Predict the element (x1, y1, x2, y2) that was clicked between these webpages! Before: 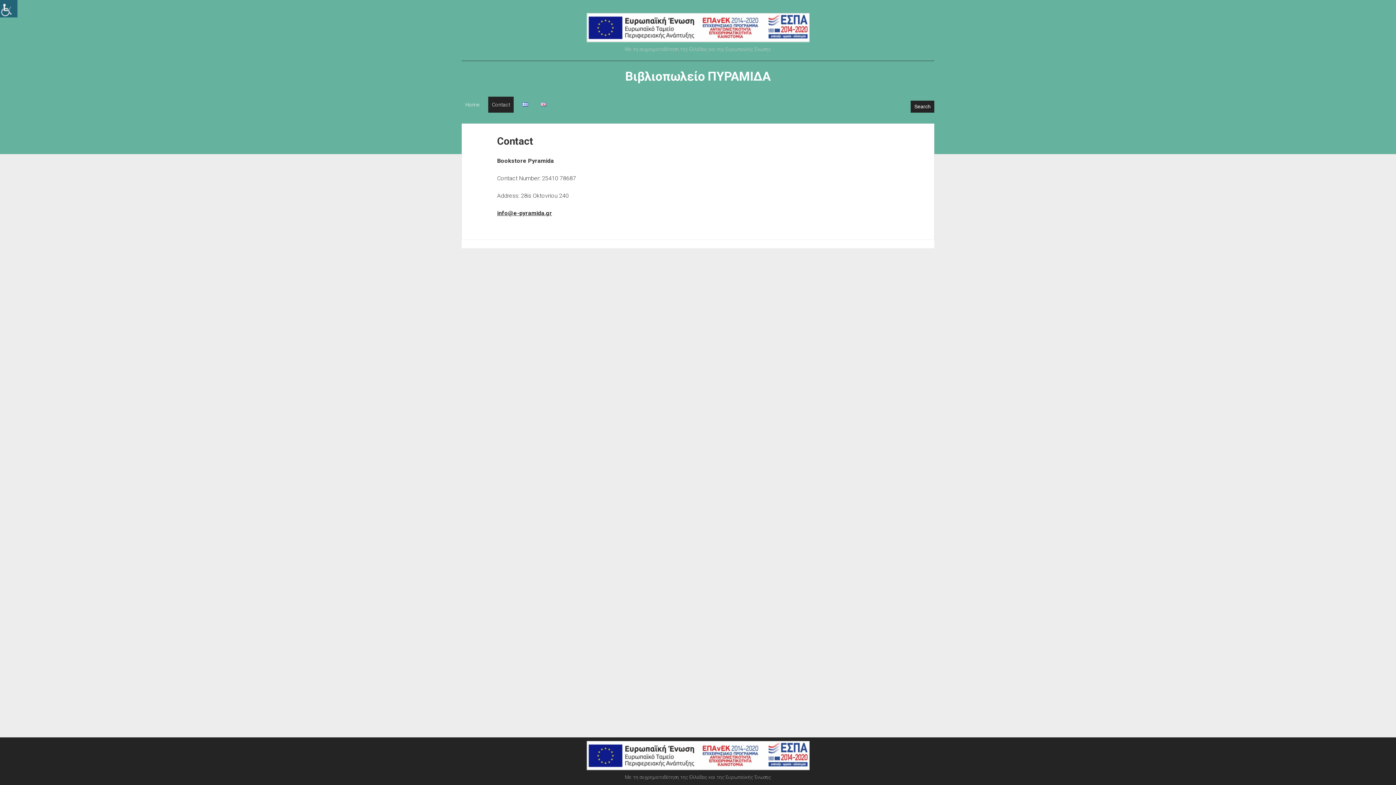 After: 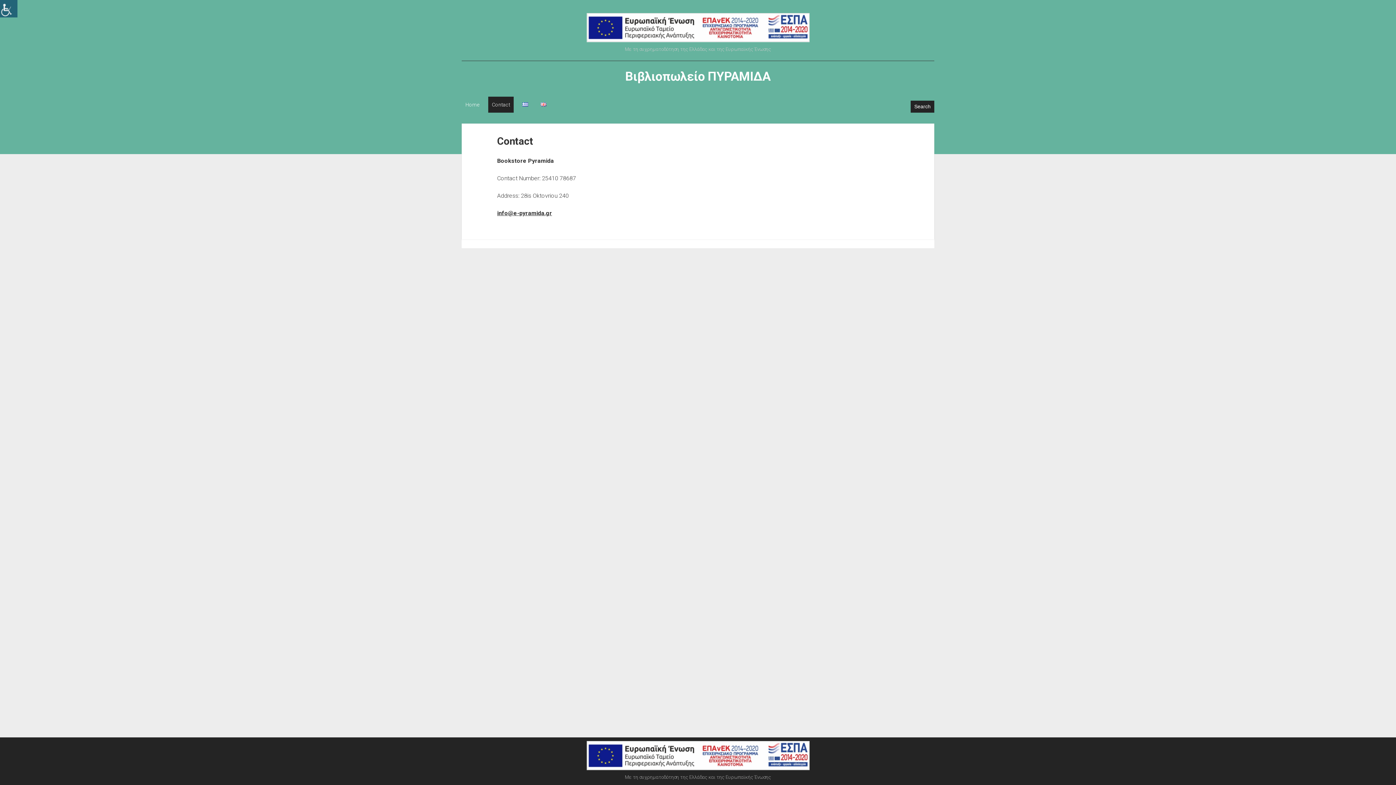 Action: bbox: (537, 96, 550, 112)